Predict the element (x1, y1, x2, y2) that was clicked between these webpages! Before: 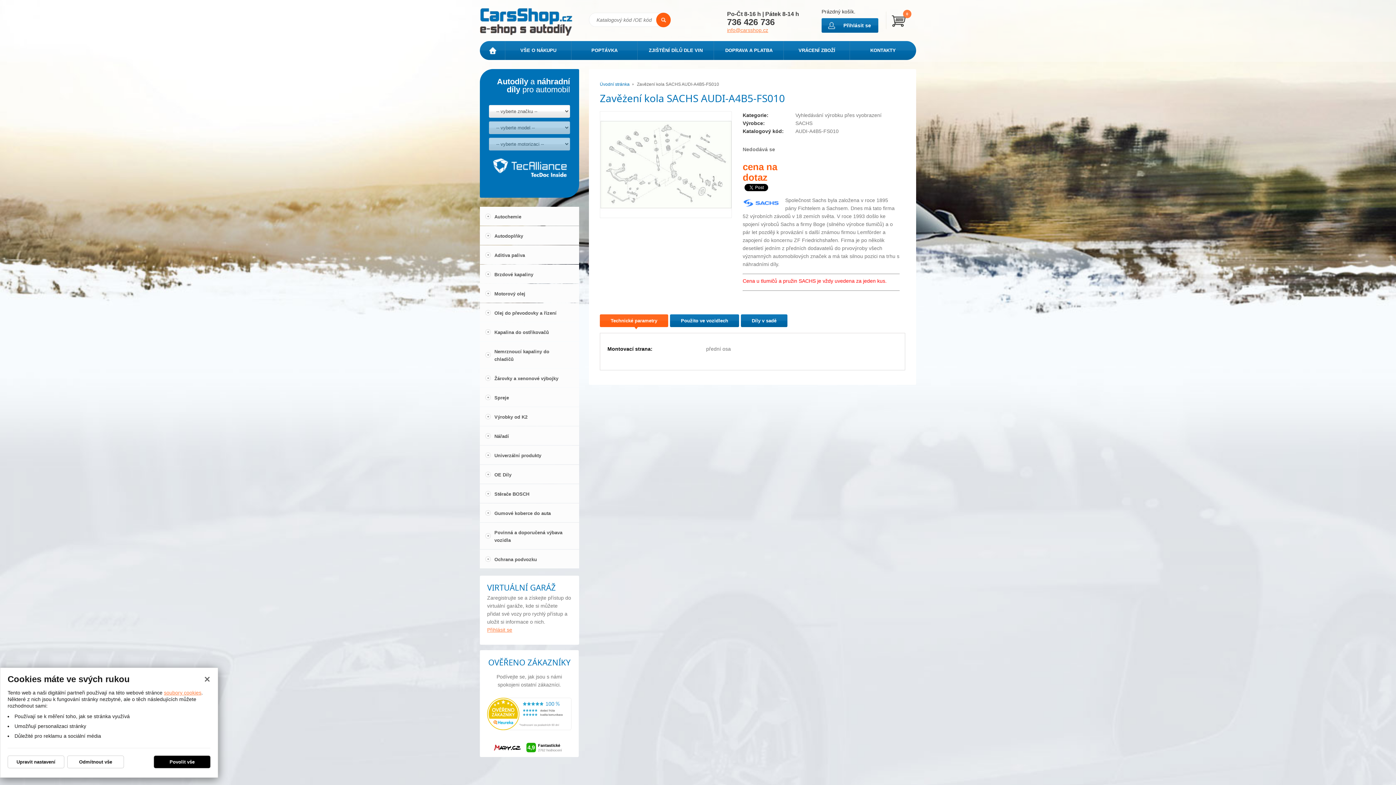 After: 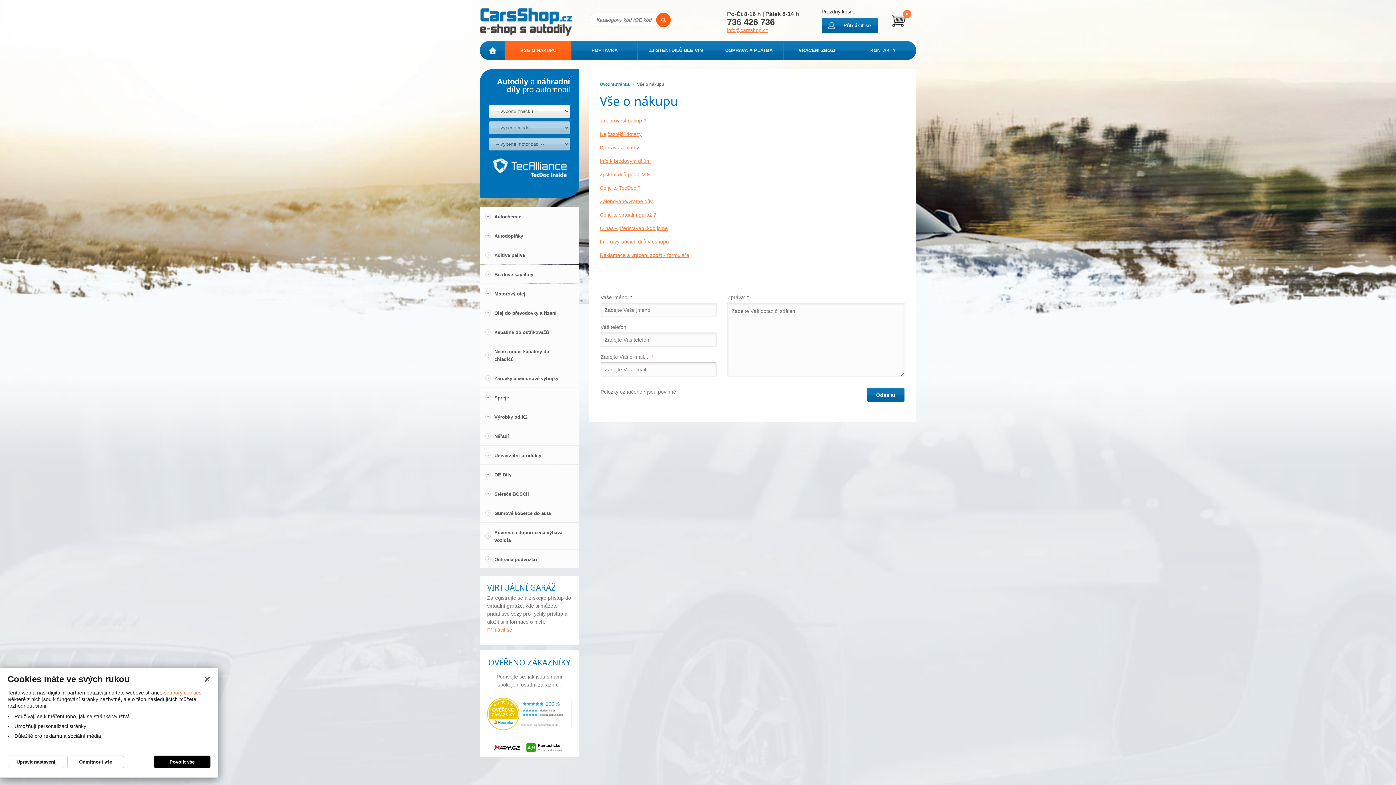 Action: label: VŠE O NÁKUPU bbox: (505, 41, 571, 60)